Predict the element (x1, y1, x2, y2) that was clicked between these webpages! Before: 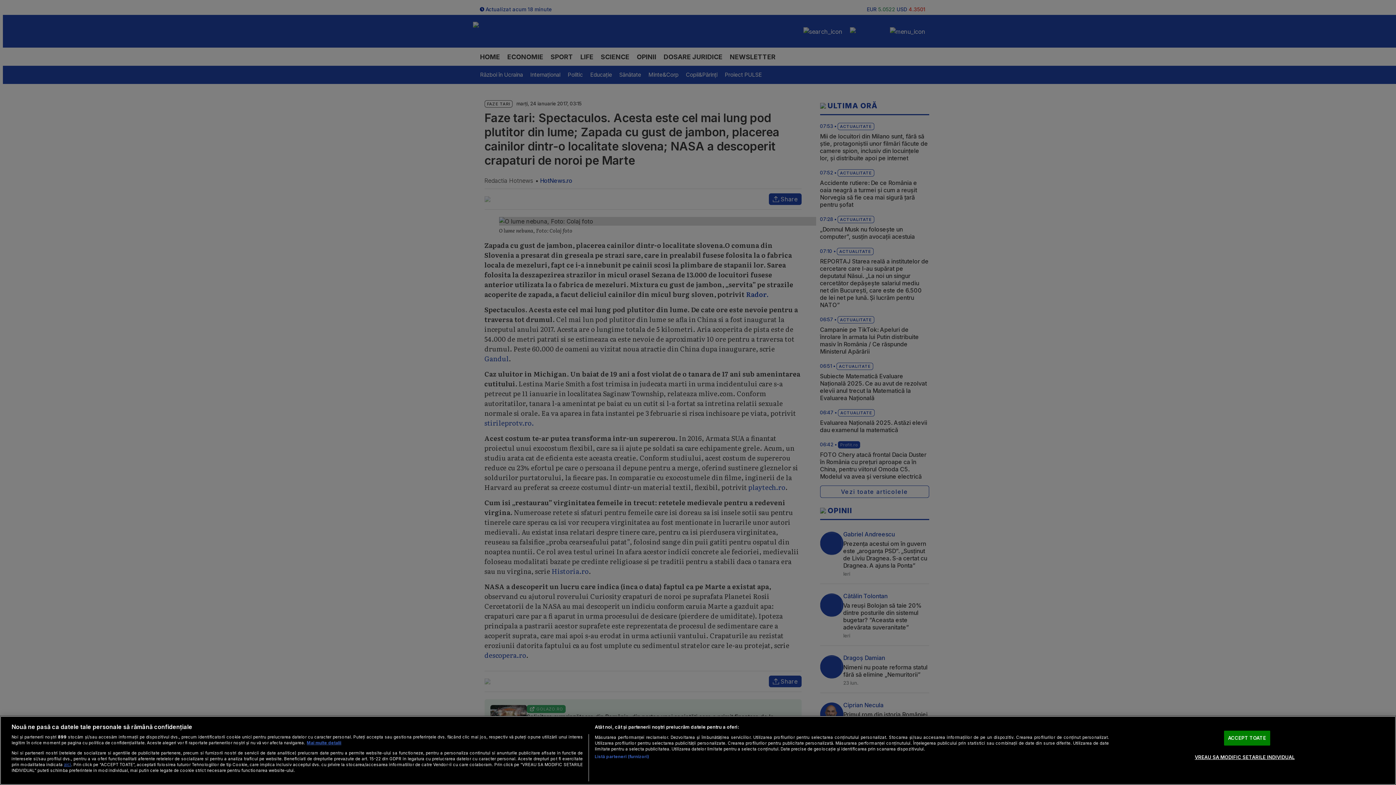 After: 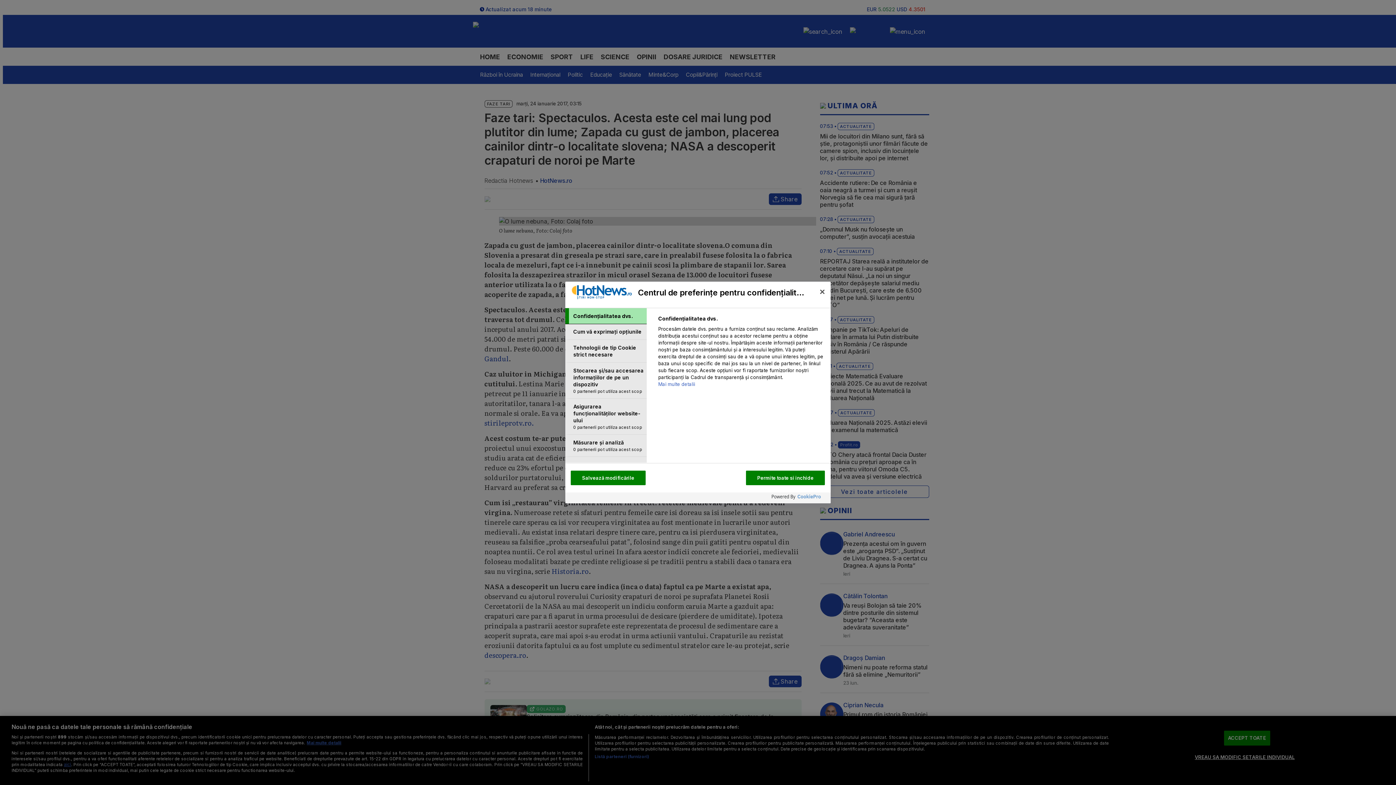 Action: bbox: (1195, 750, 1295, 764) label: VREAU SA MODIFIC SETARILE INDIVIDUAL